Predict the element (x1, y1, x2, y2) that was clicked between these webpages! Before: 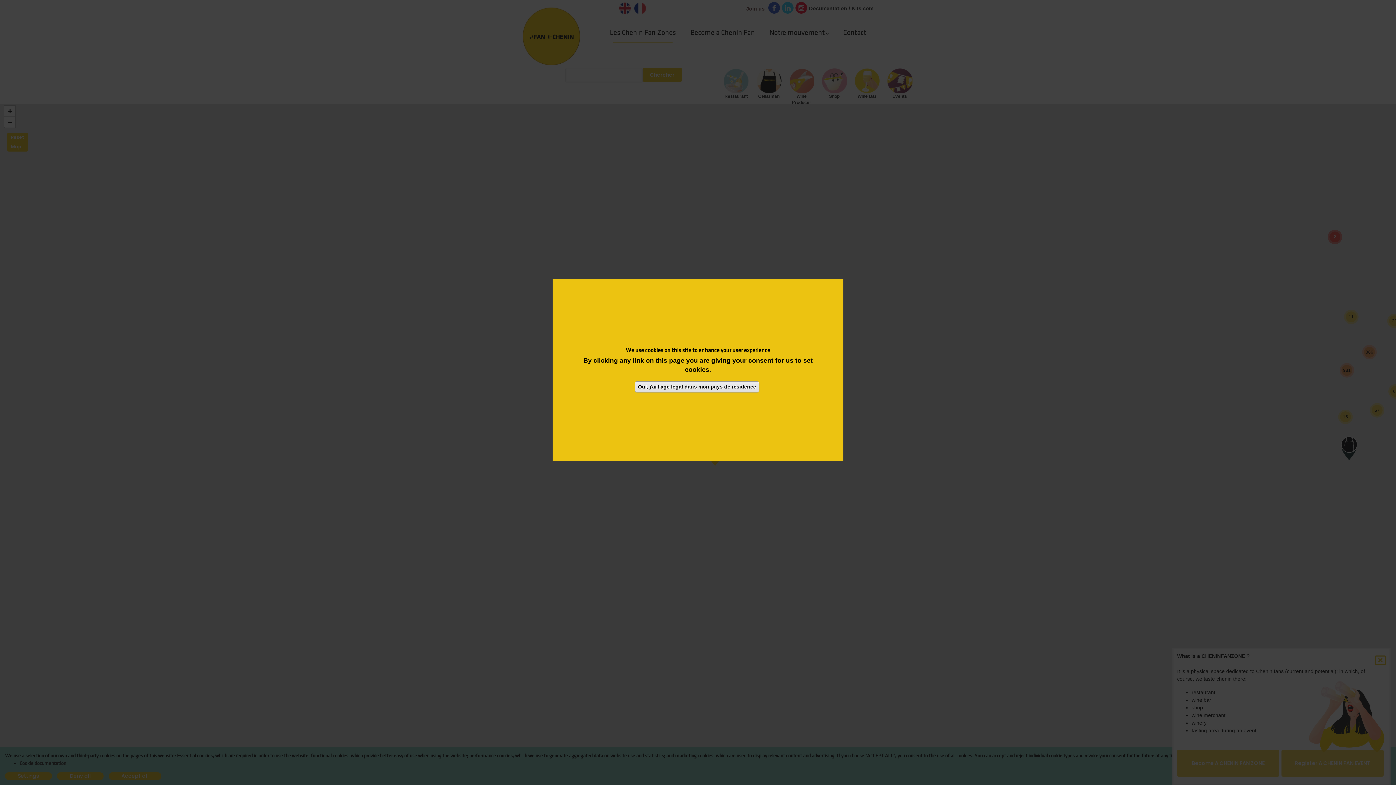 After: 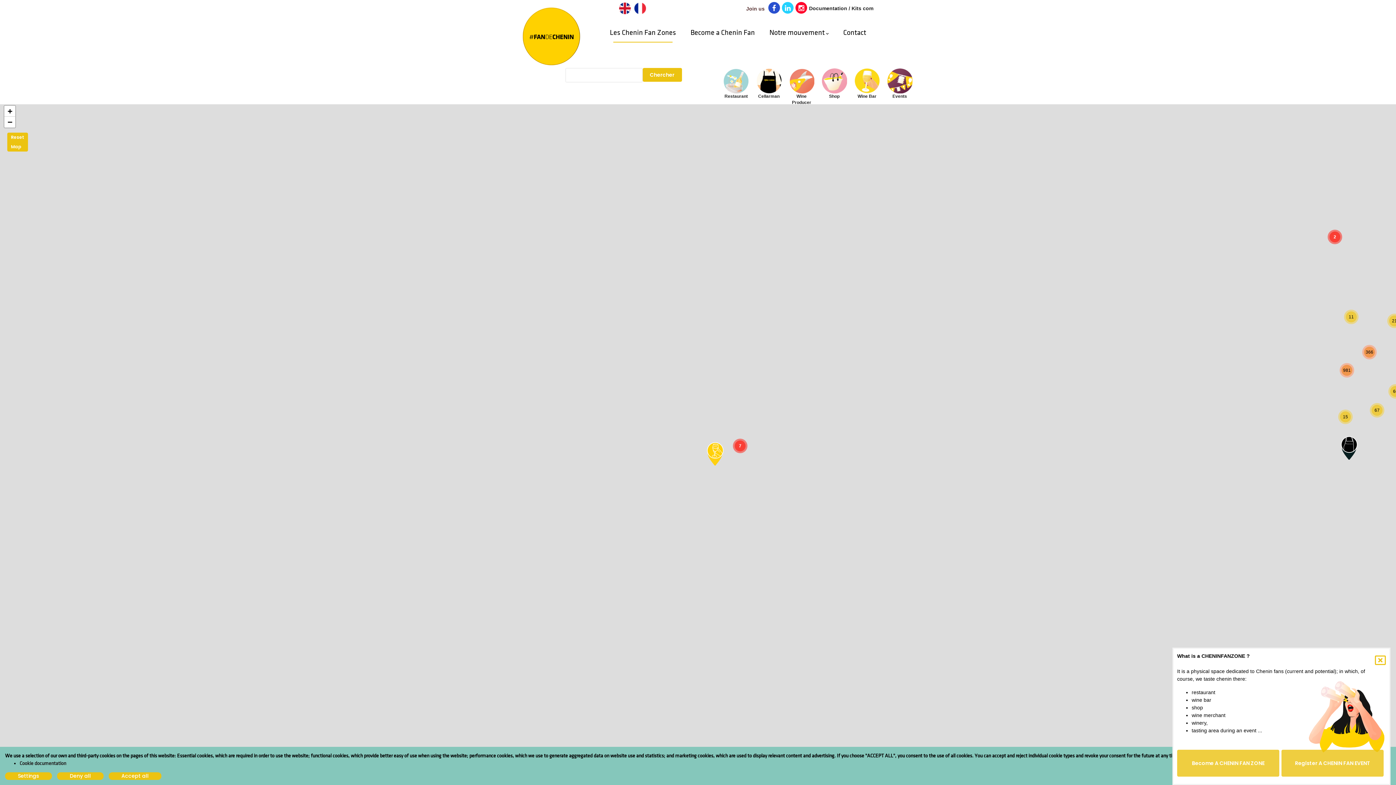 Action: bbox: (634, 381, 759, 392) label: Oui, j'ai l'âge légal dans mon pays de résidence